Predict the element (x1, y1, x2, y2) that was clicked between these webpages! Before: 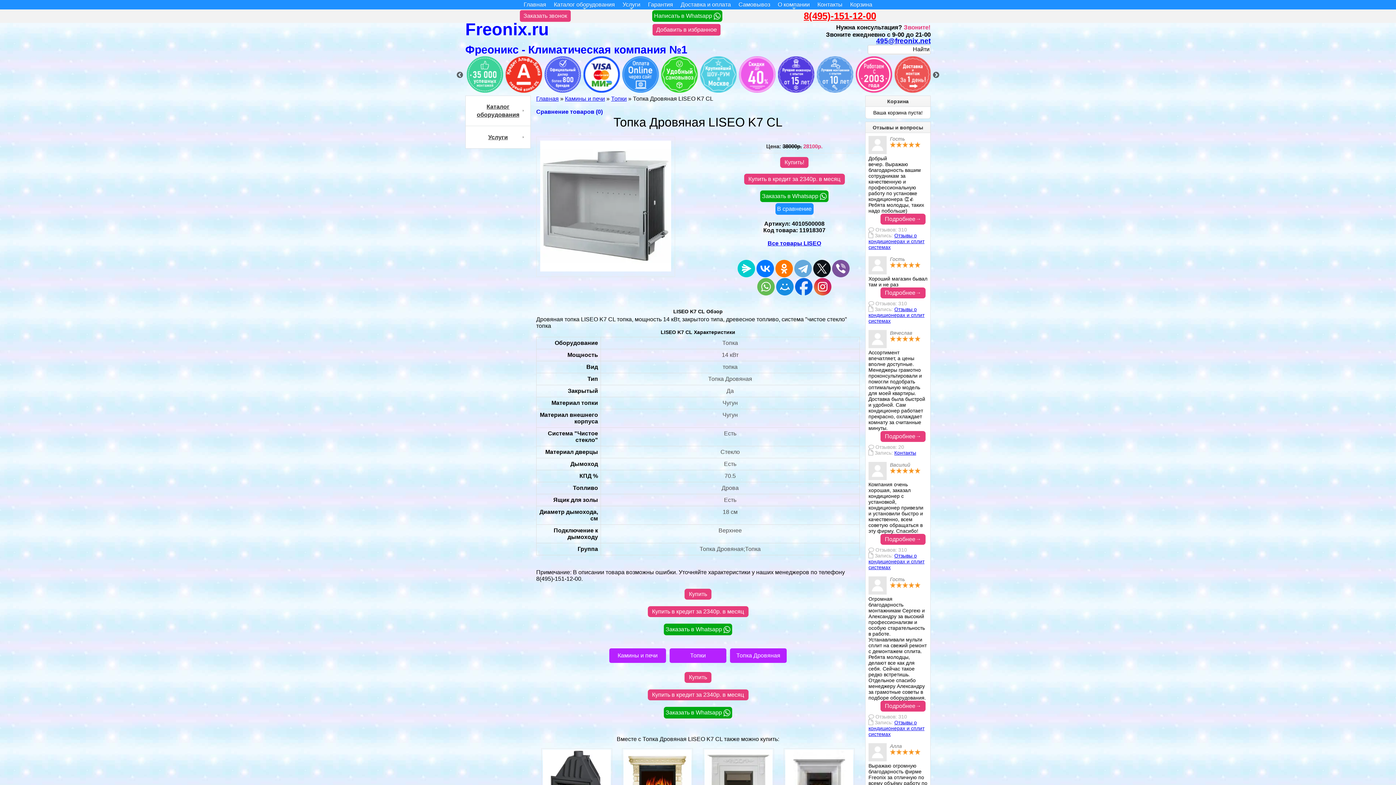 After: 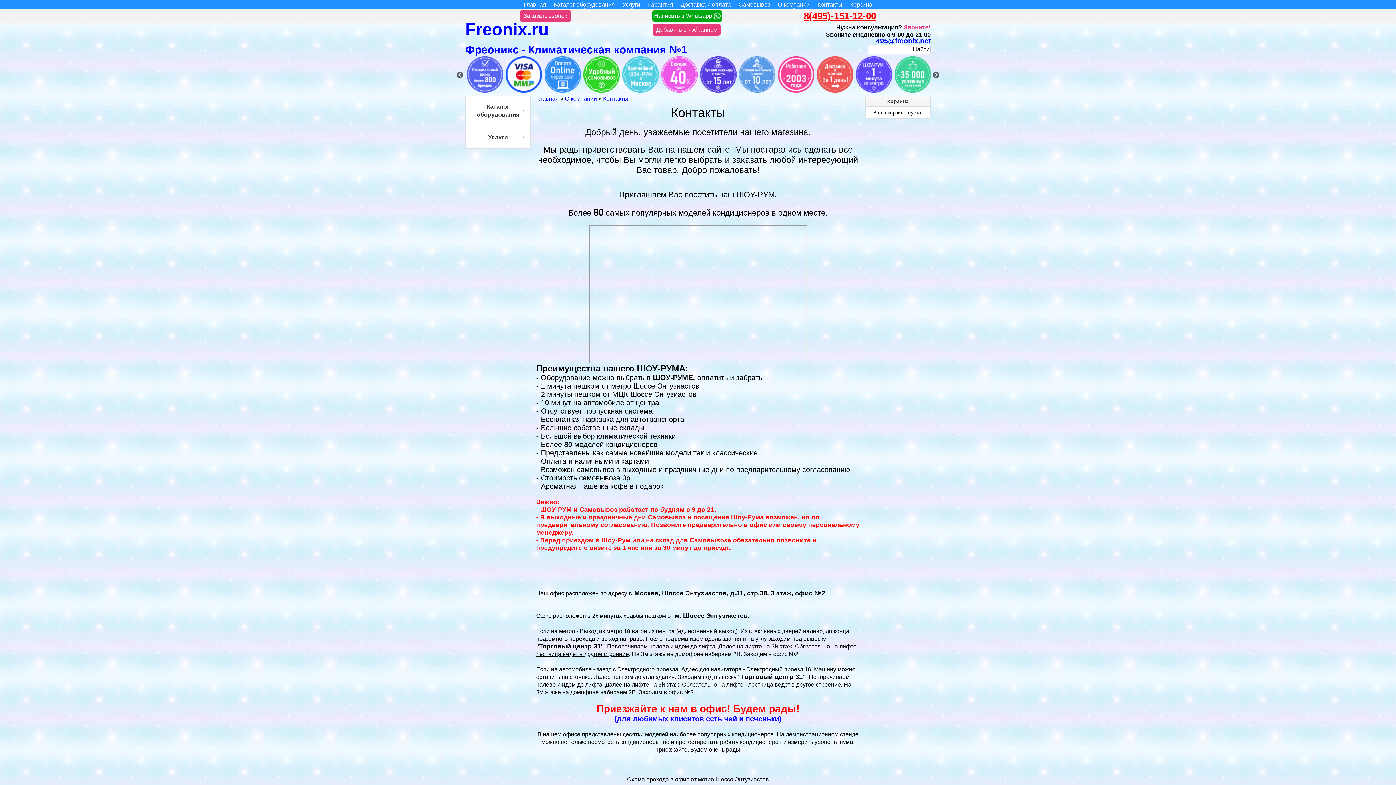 Action: bbox: (813, 0, 846, 9) label: Контакты